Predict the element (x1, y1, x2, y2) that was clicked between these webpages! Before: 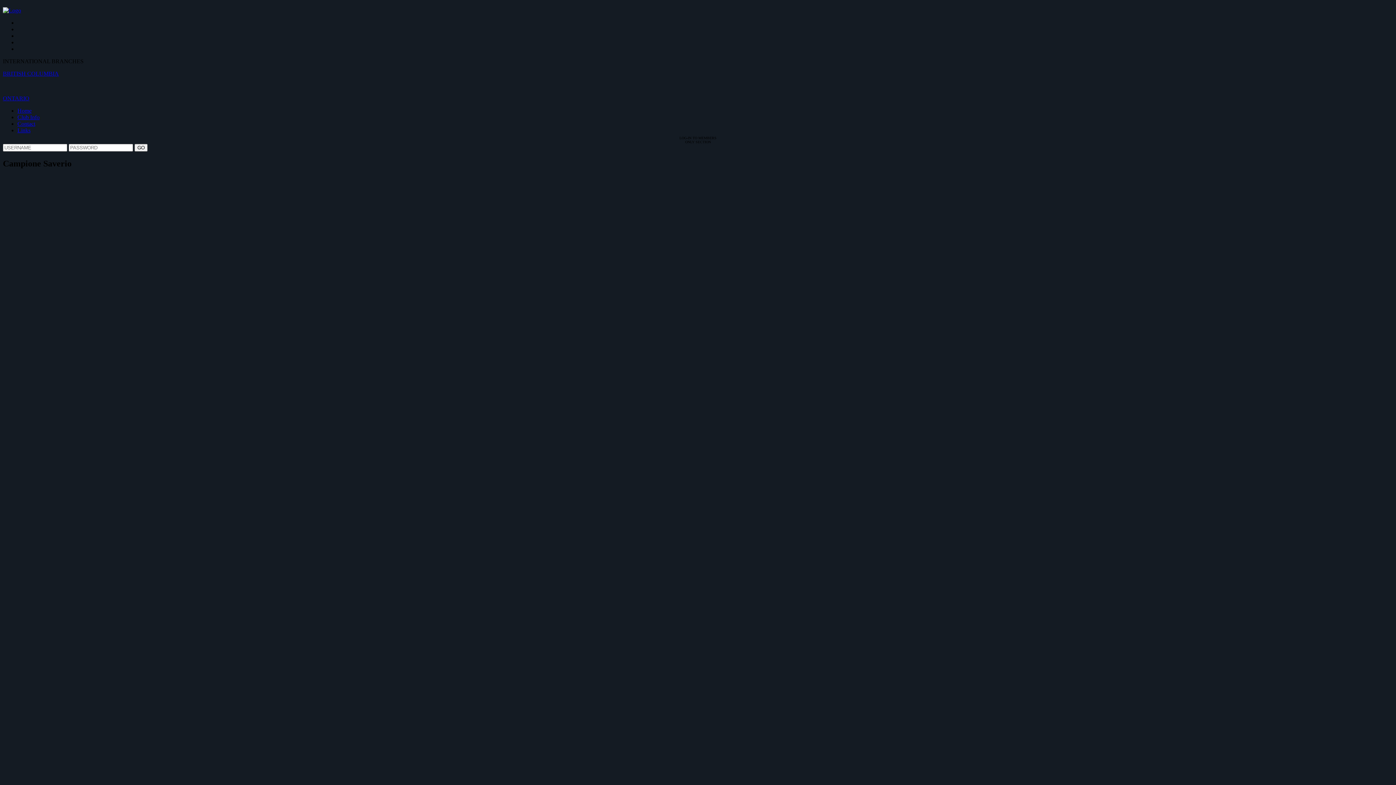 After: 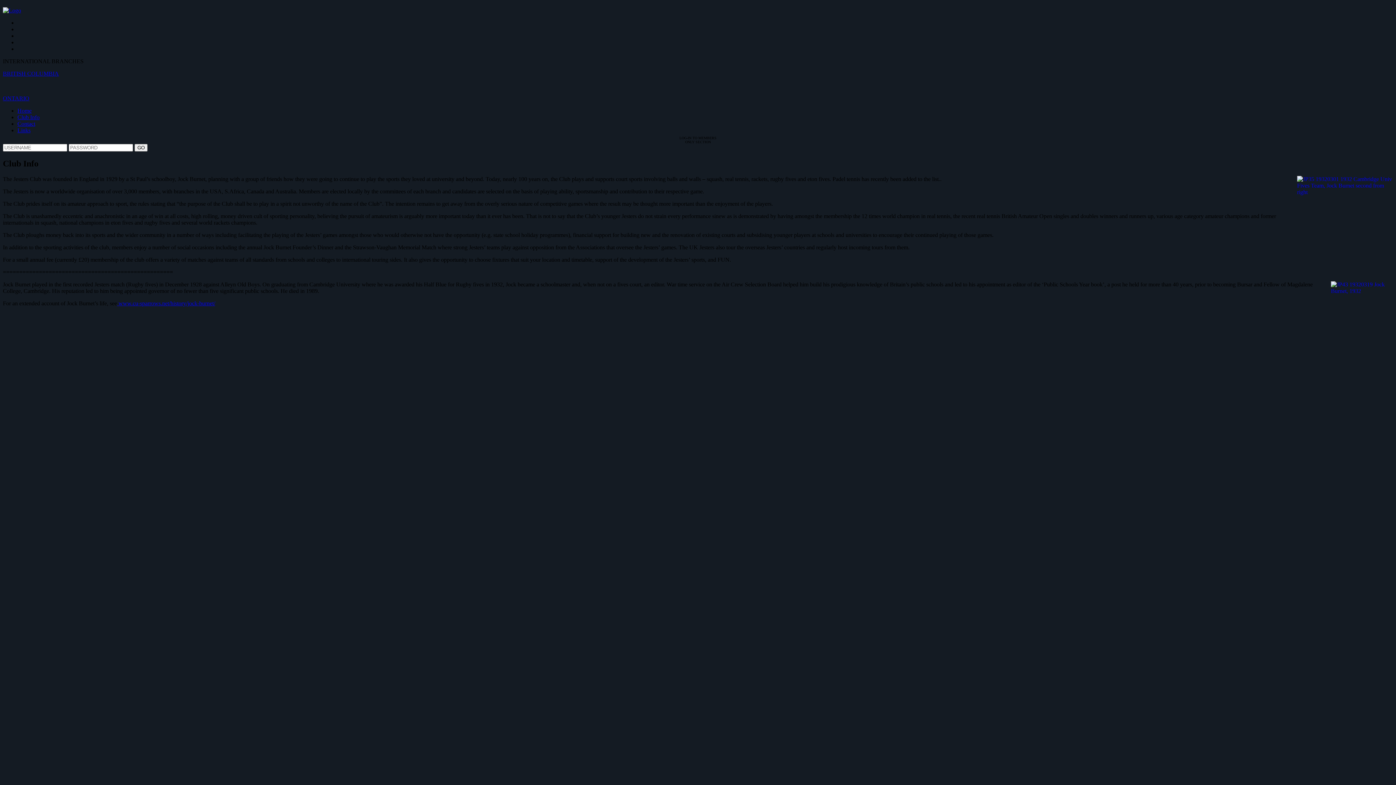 Action: label: Club Info bbox: (17, 114, 39, 120)